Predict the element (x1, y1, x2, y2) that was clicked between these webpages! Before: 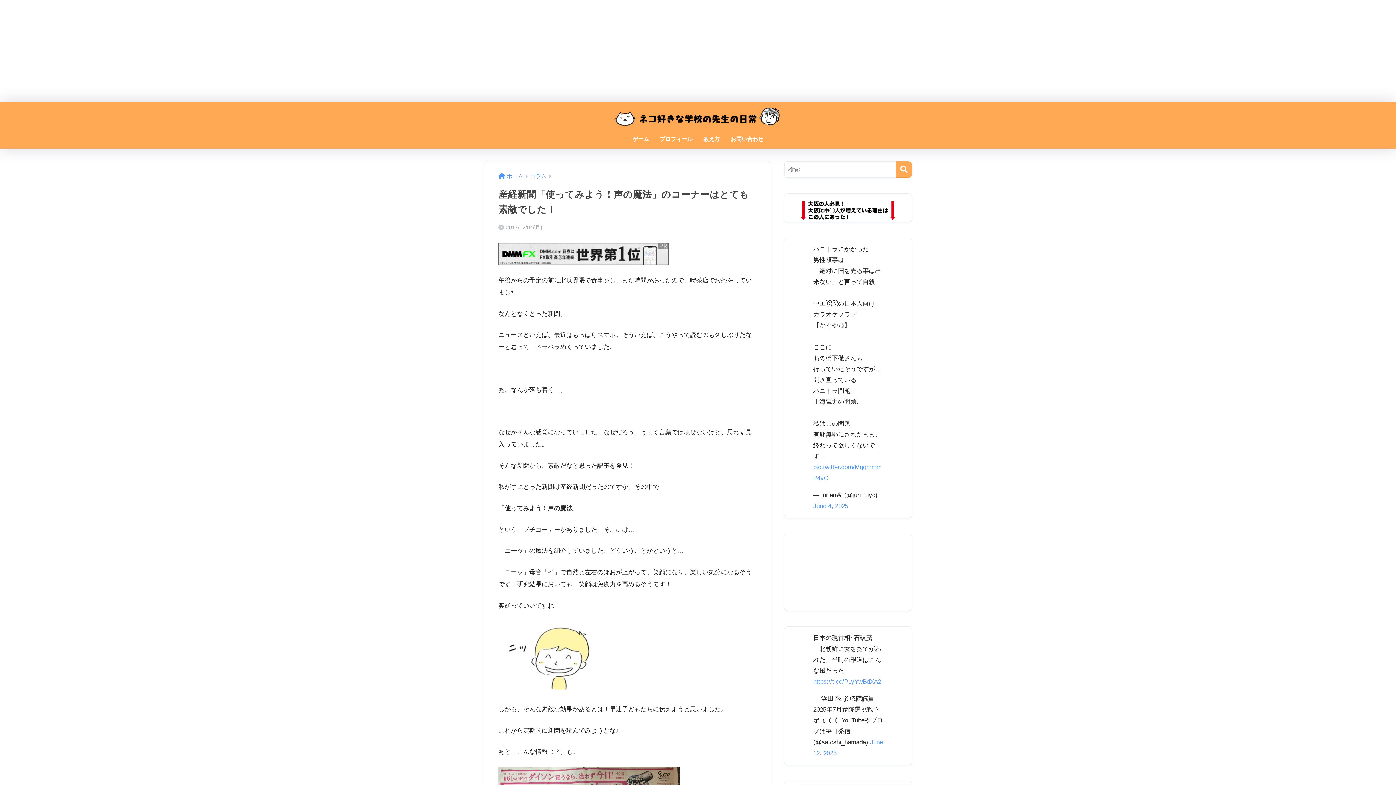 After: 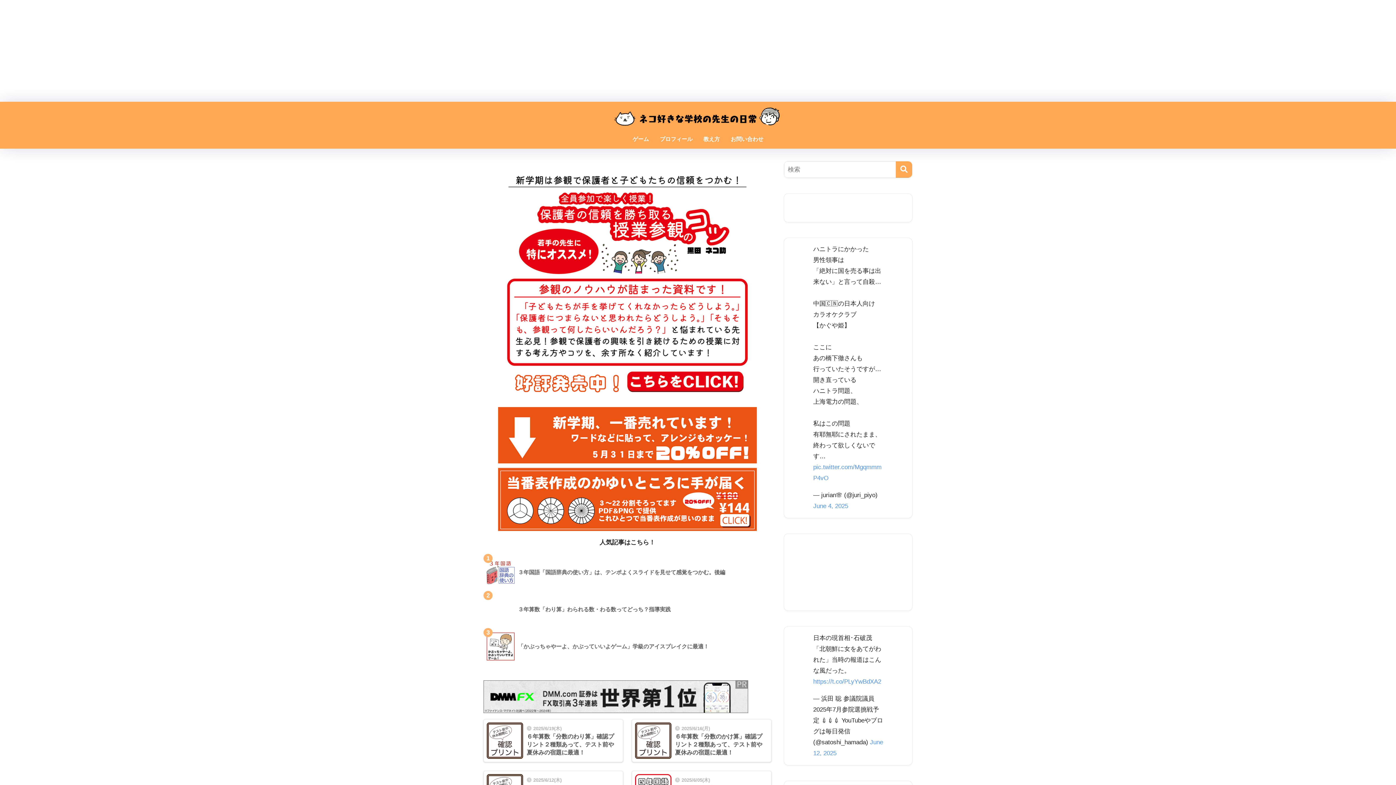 Action: bbox: (498, 173, 523, 179) label: ホーム